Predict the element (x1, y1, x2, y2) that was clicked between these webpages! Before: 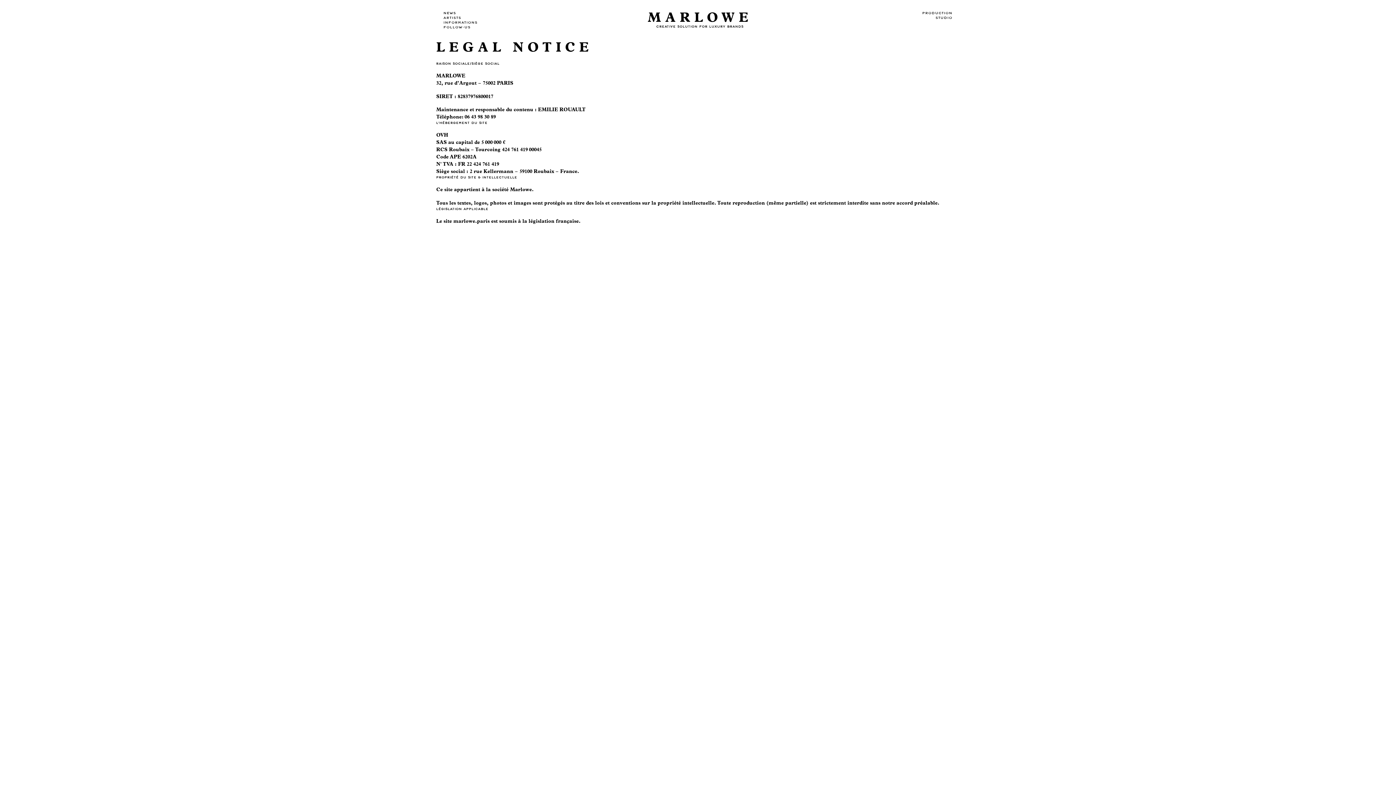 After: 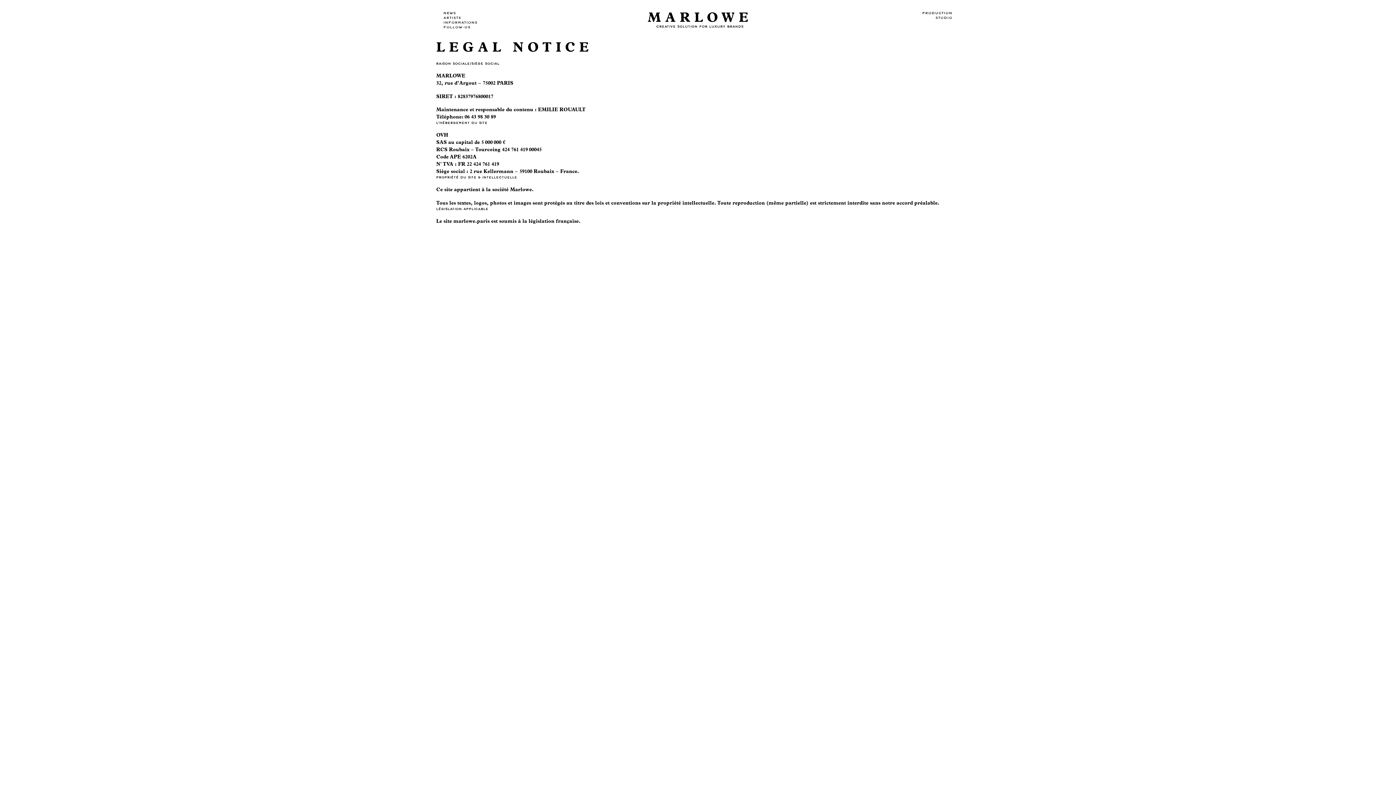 Action: bbox: (935, 16, 952, 18) label: STUDIO